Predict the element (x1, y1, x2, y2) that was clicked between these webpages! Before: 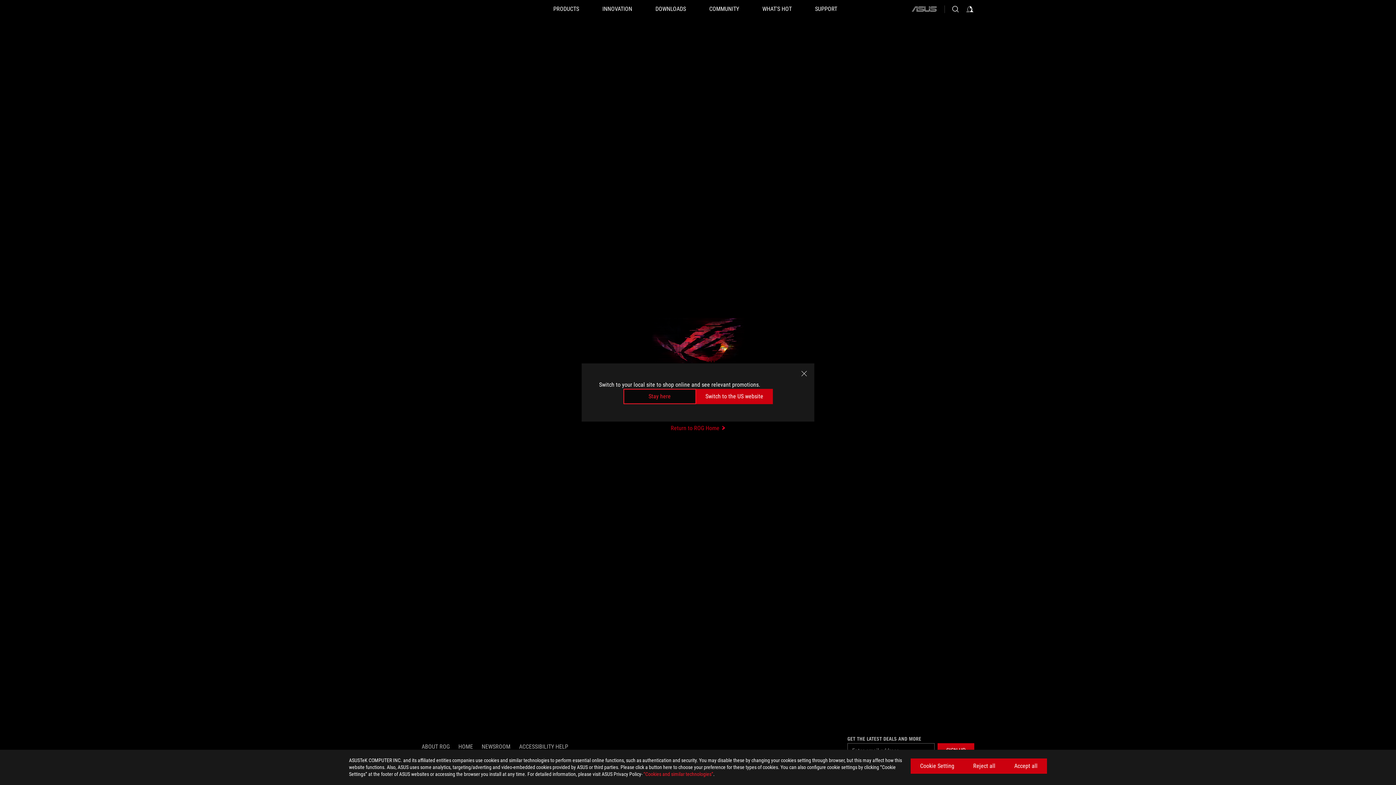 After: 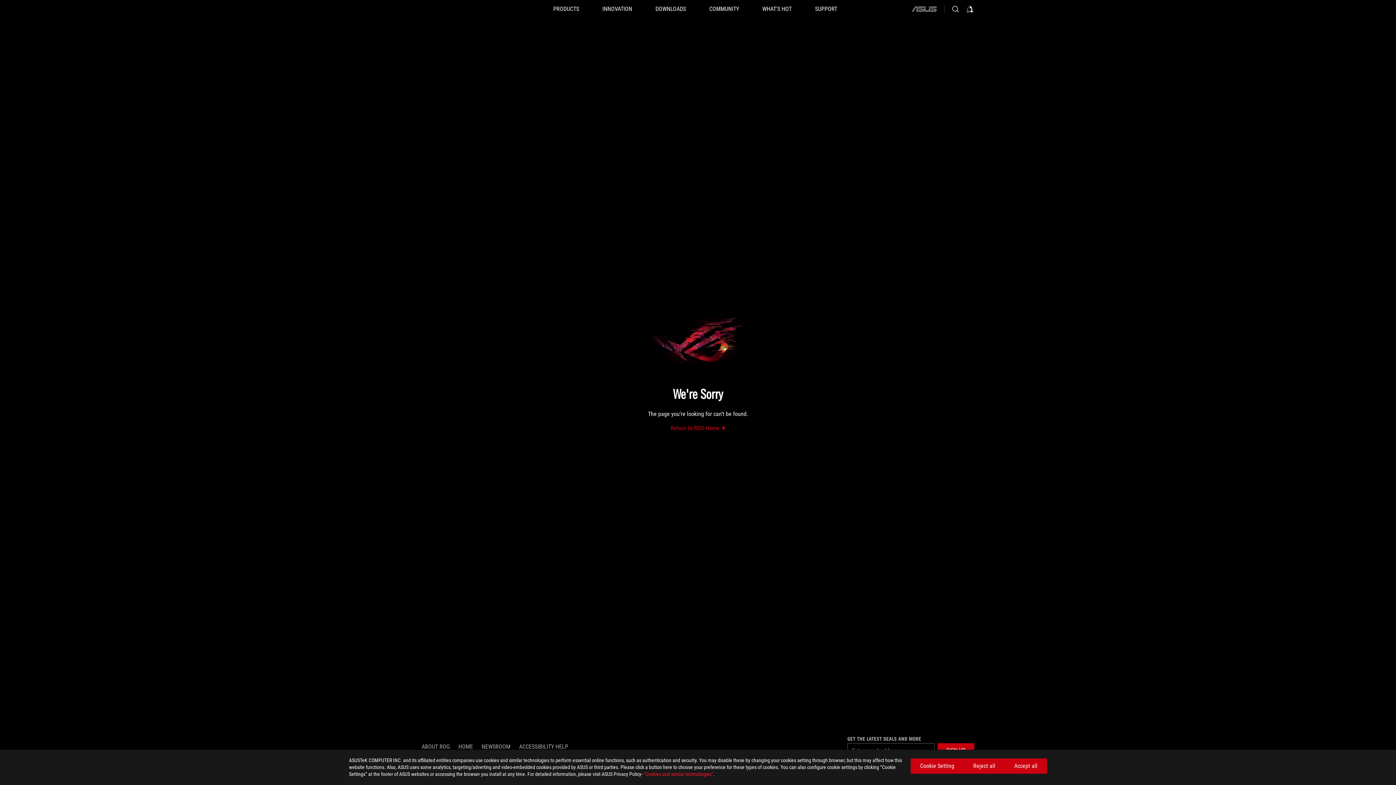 Action: bbox: (800, 369, 808, 378) label: close